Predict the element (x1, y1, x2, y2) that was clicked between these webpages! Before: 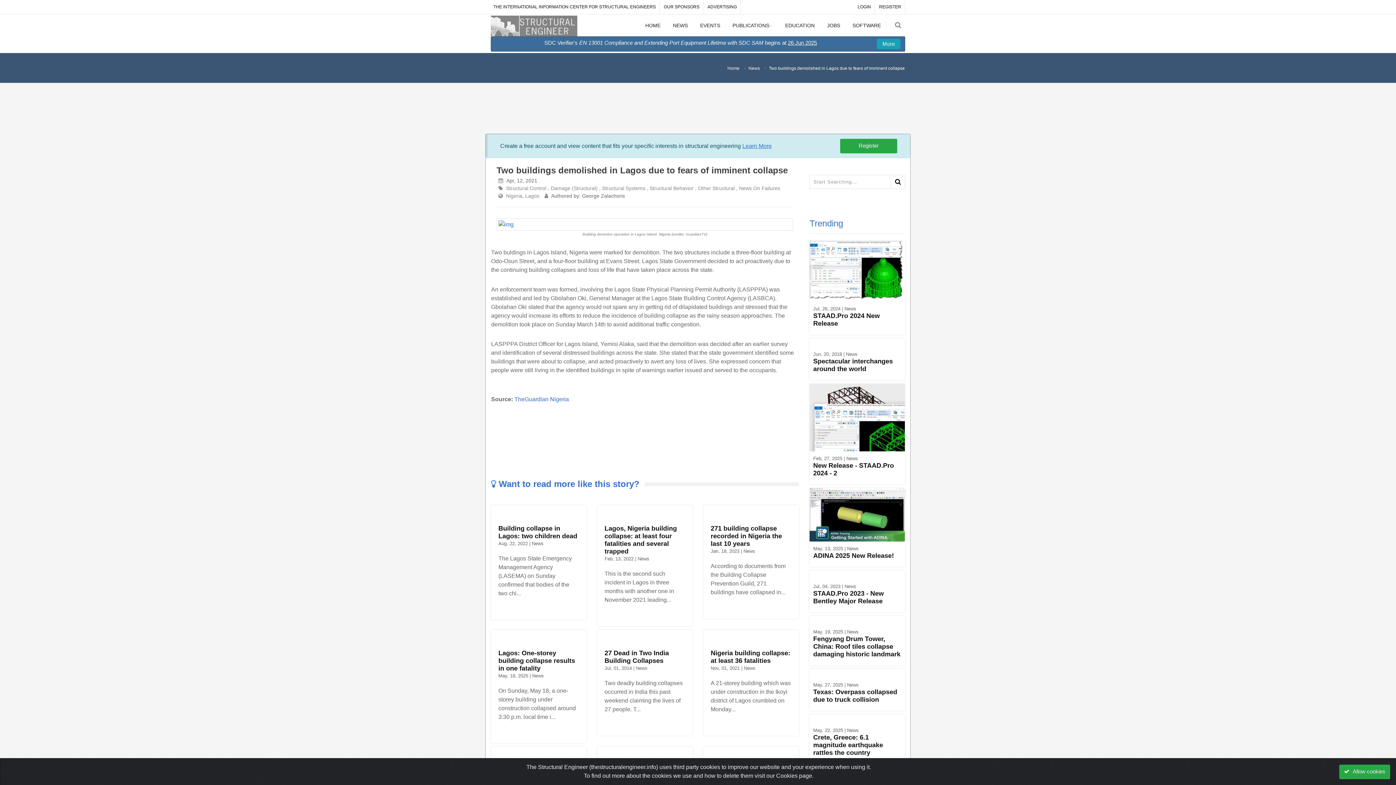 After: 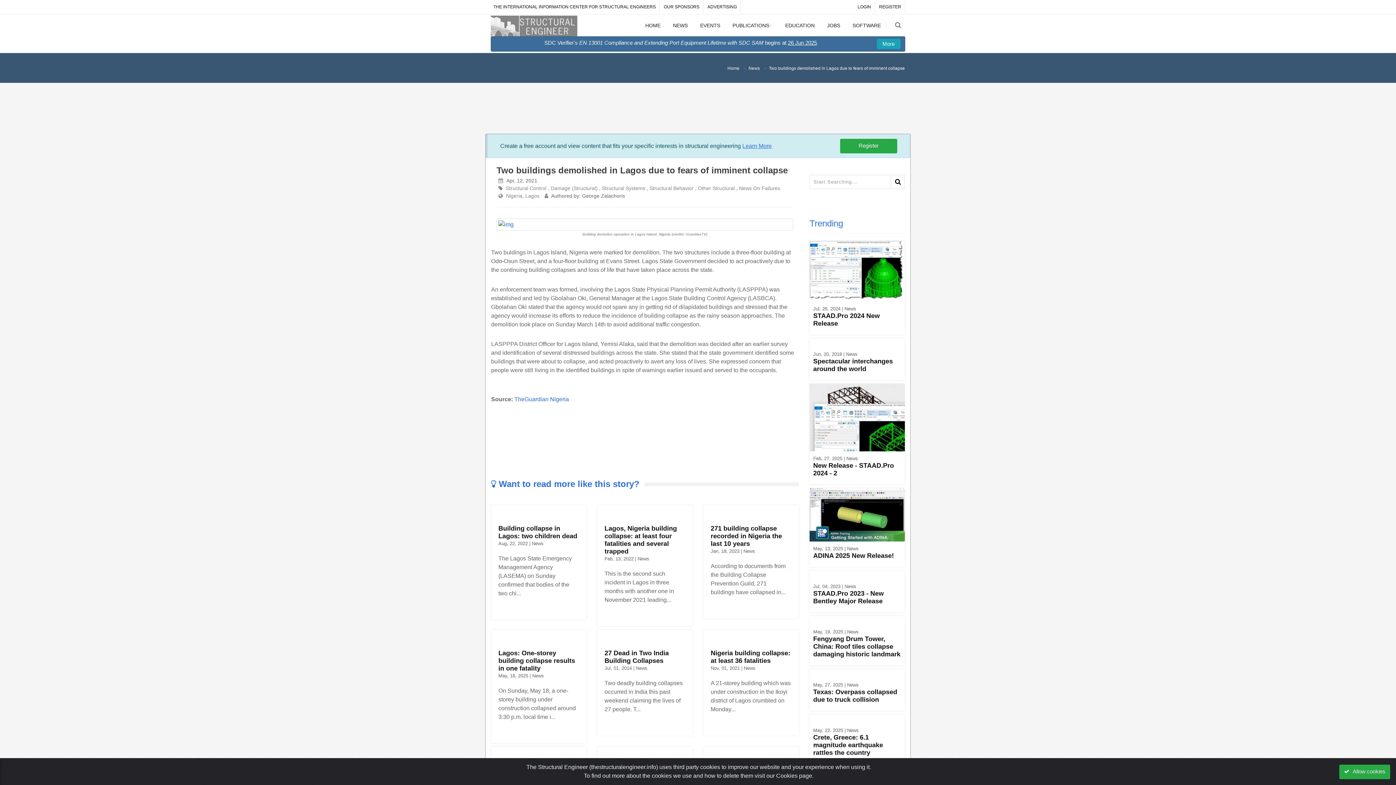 Action: label: TheGuardian Nigeria bbox: (514, 395, 569, 403)